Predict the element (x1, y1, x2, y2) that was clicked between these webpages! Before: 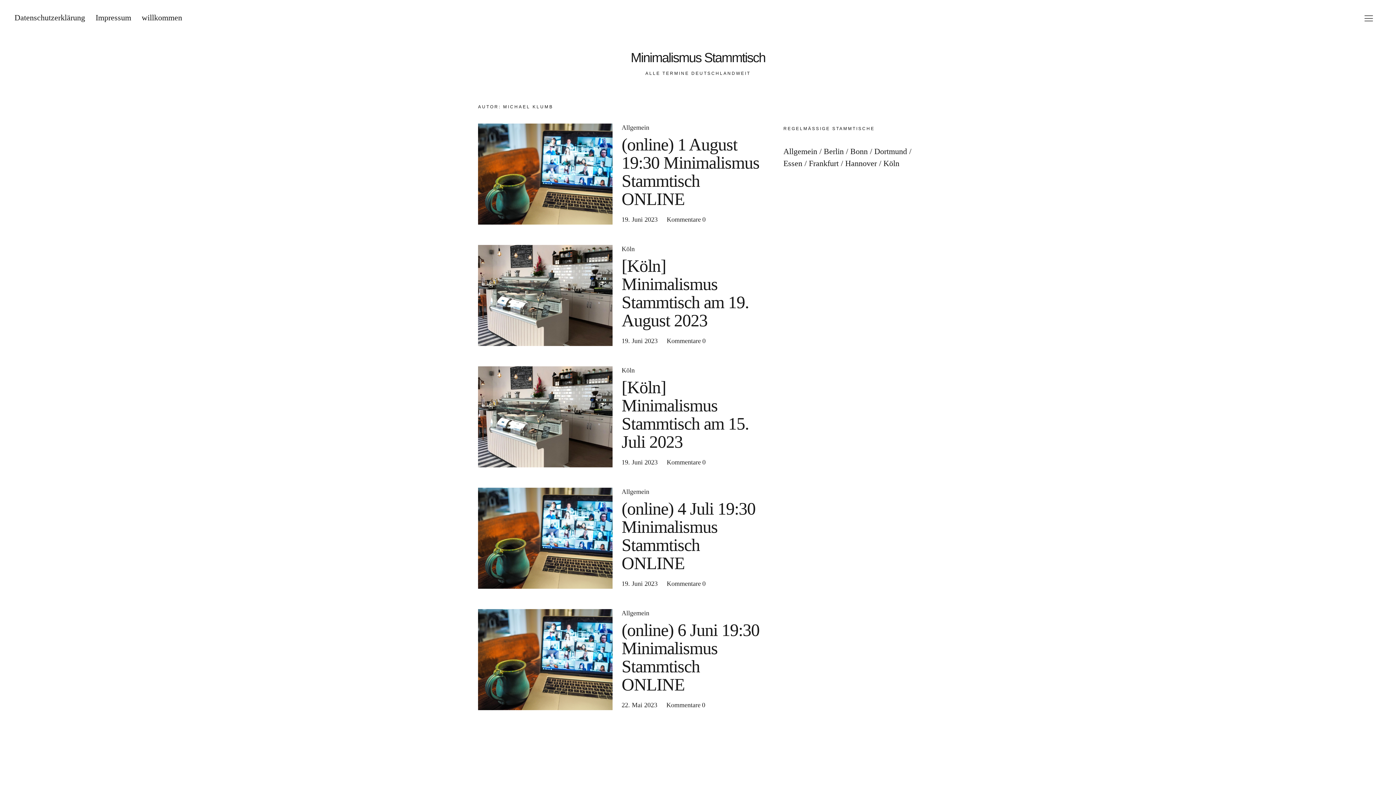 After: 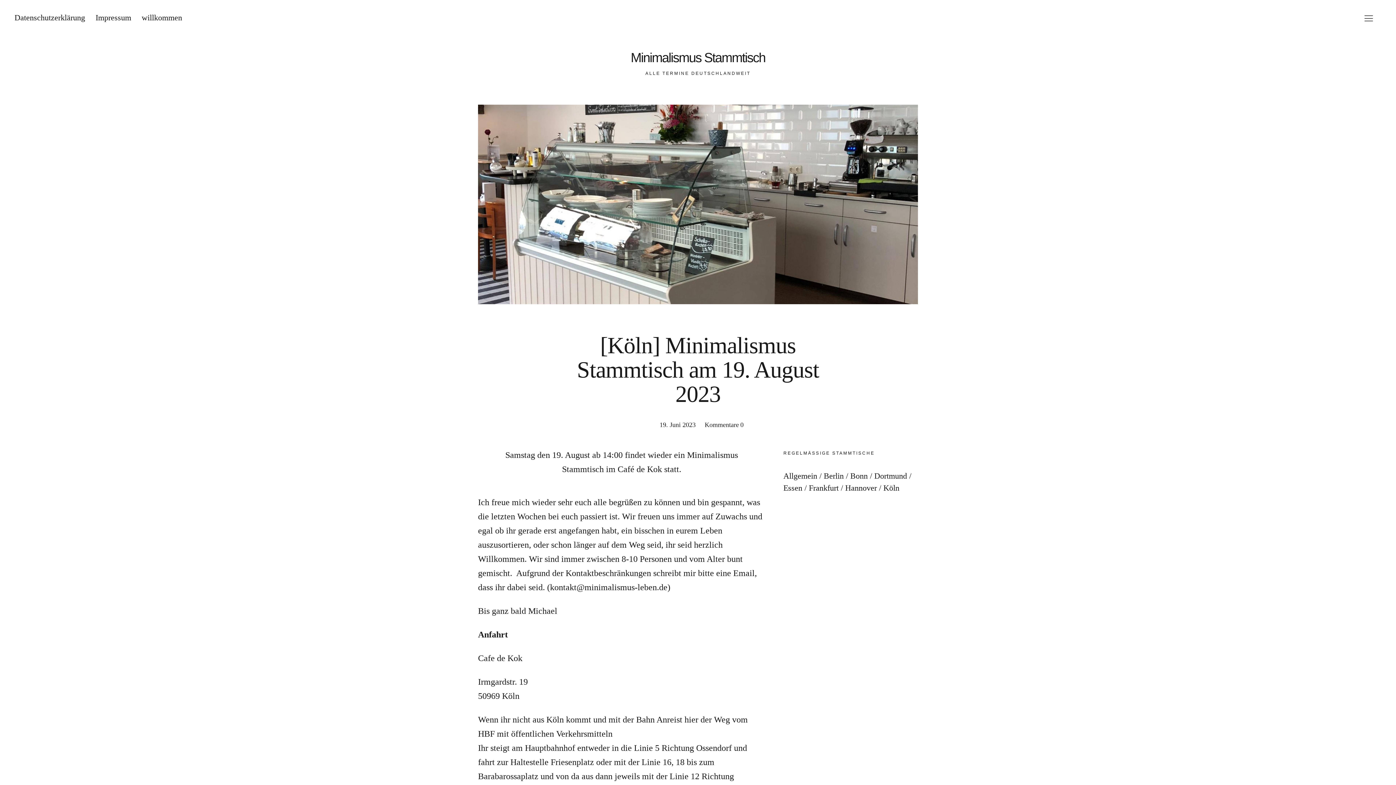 Action: label: 19. Juni 2023 bbox: (621, 337, 657, 344)